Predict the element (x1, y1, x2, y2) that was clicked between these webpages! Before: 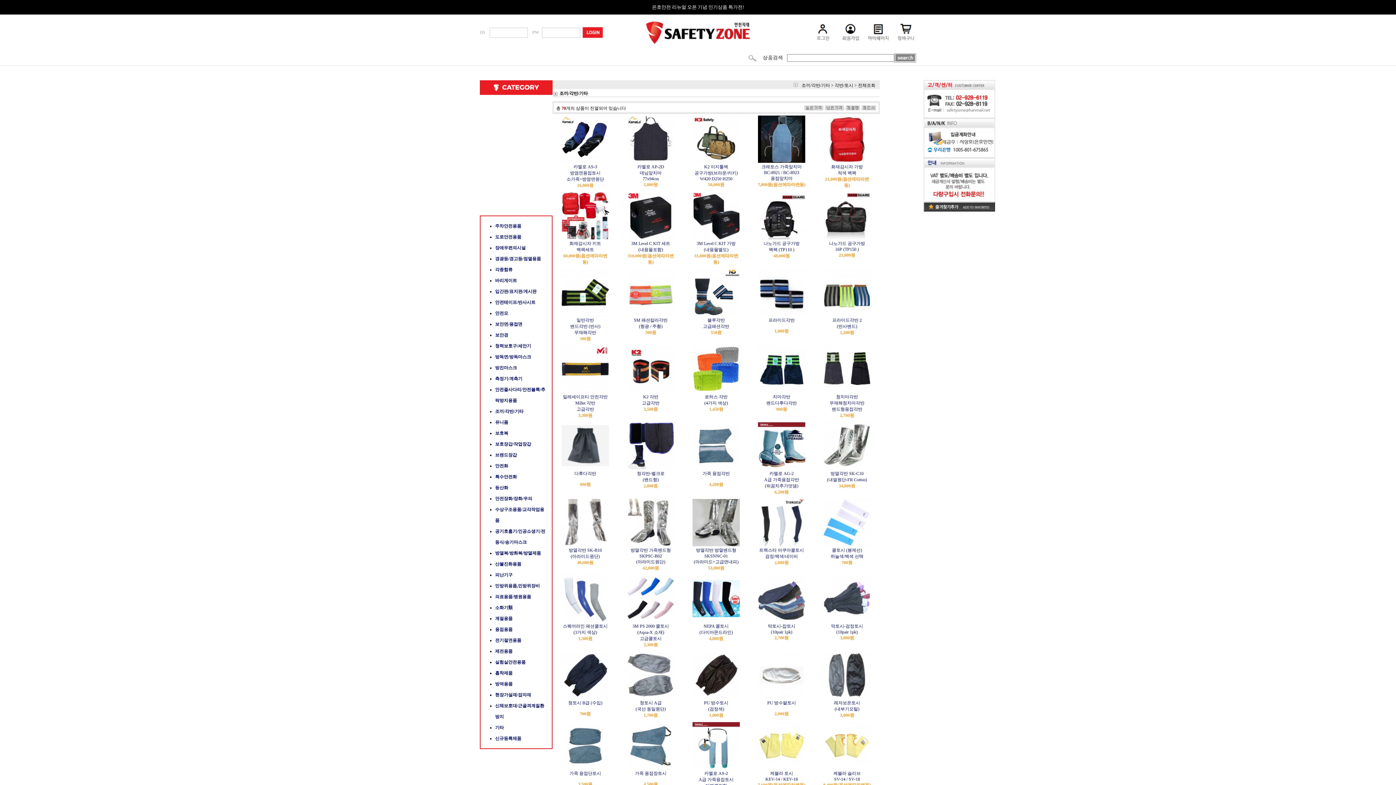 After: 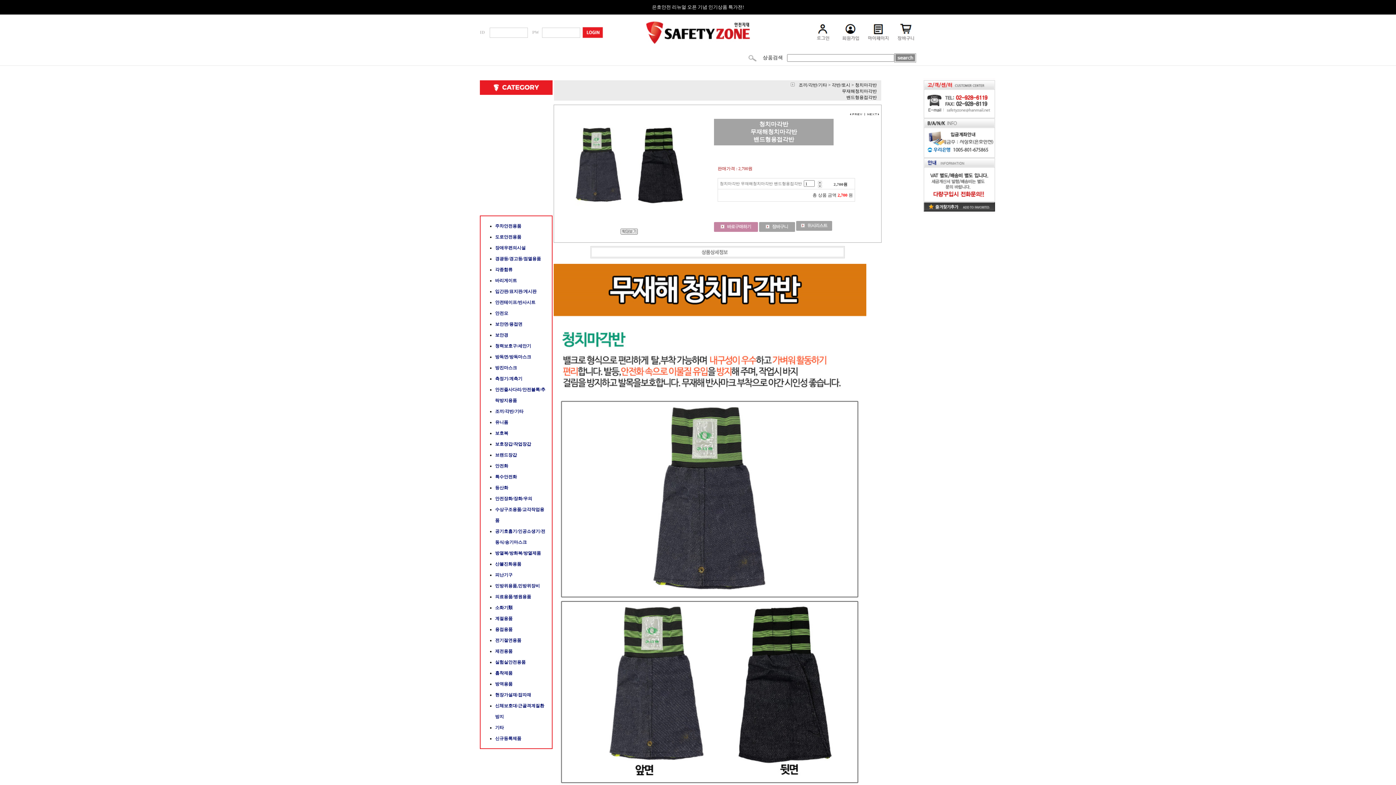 Action: bbox: (823, 366, 870, 371)